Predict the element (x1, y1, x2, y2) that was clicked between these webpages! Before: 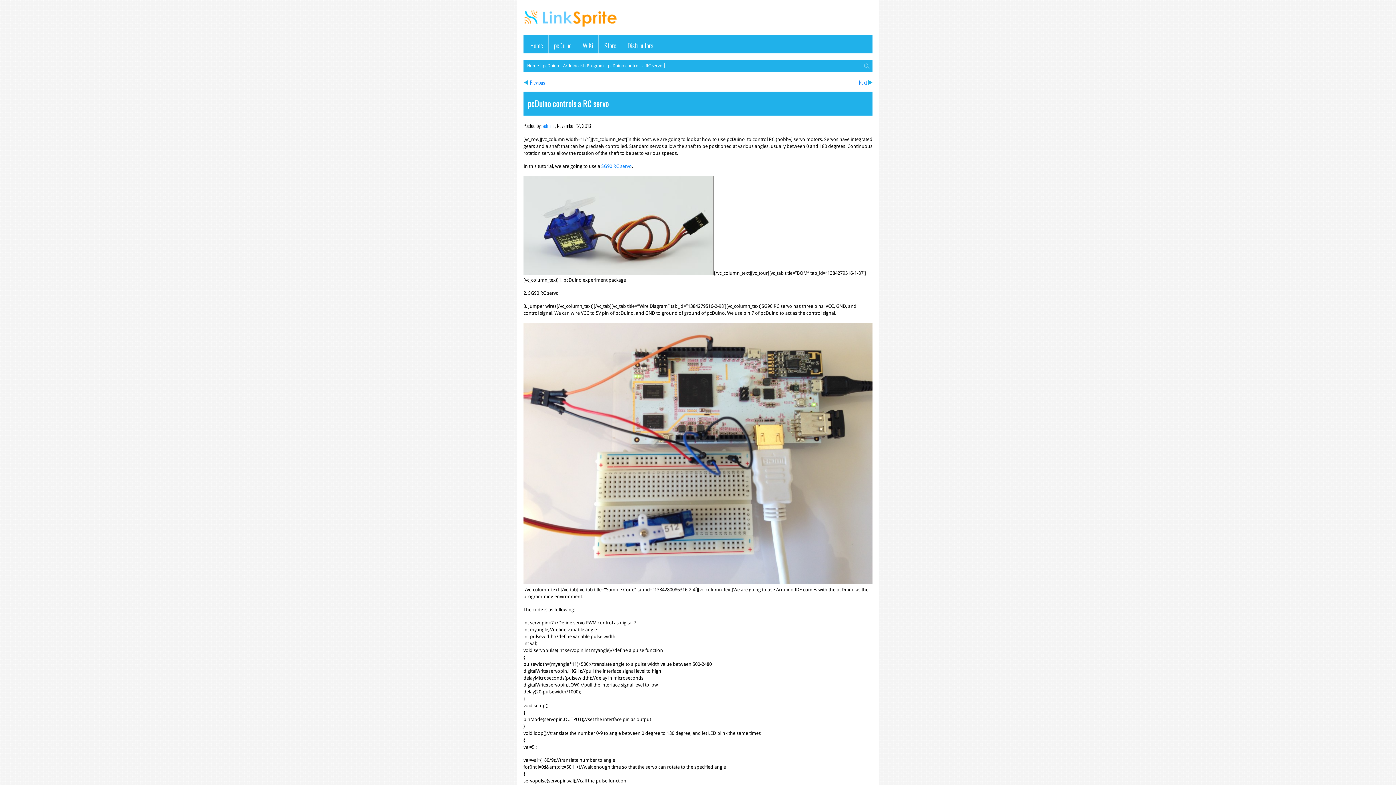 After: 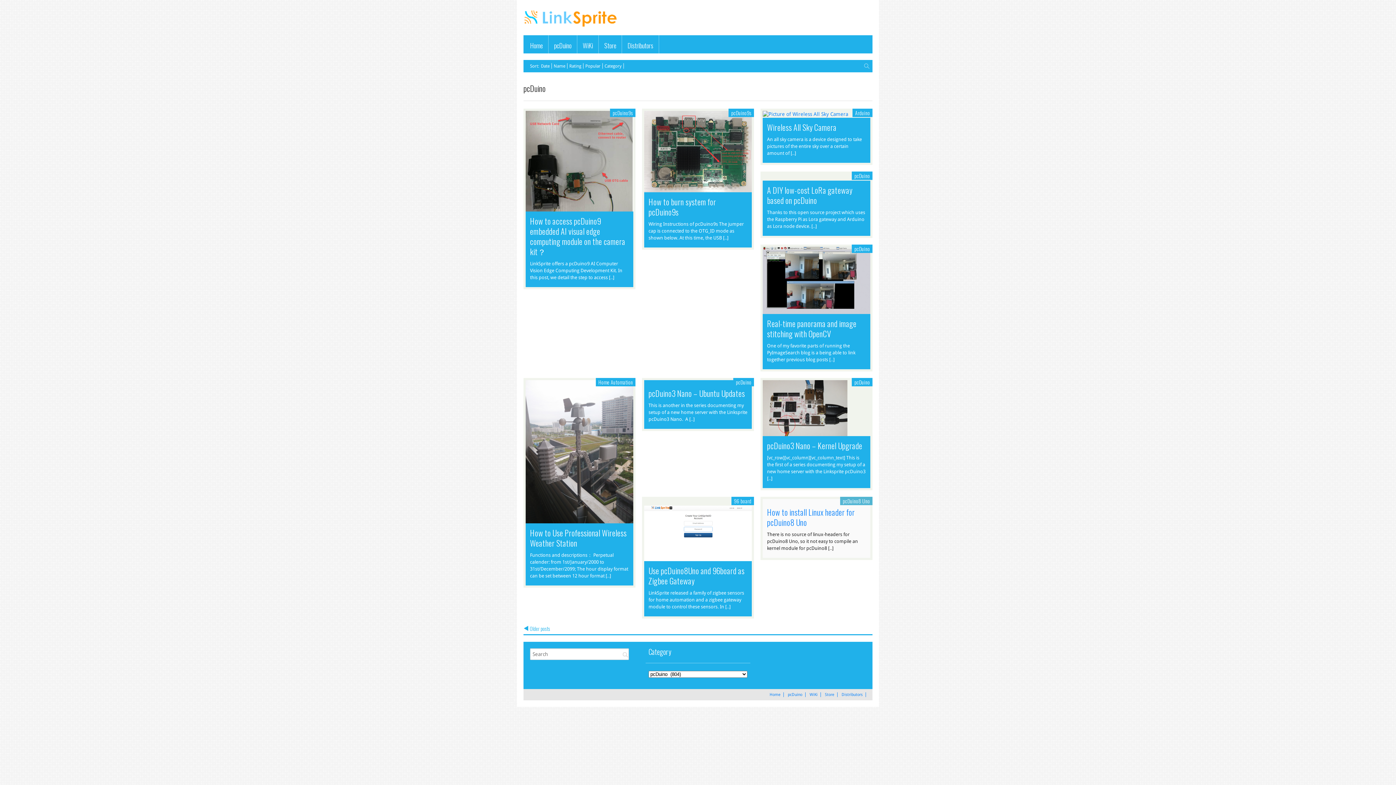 Action: bbox: (542, 63, 561, 68) label: pcDuino